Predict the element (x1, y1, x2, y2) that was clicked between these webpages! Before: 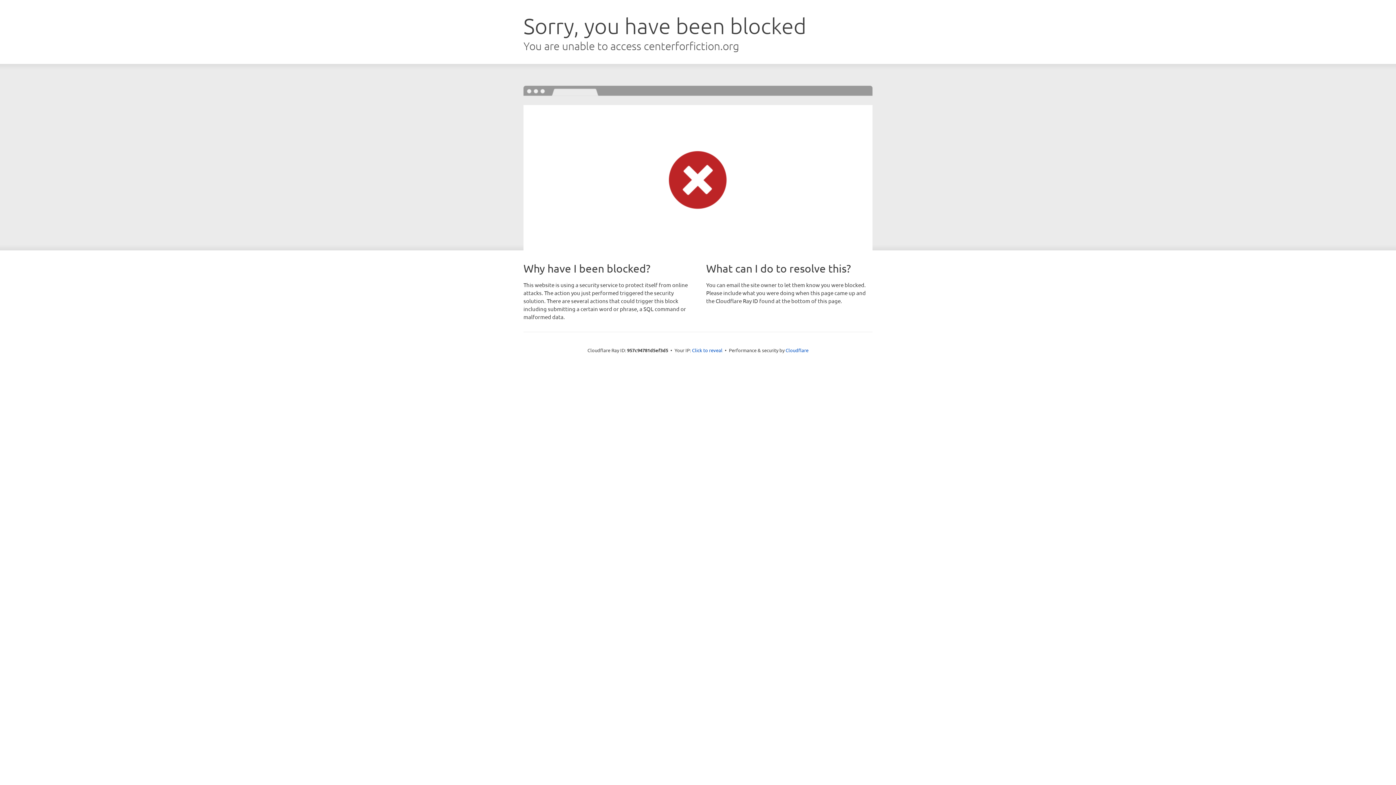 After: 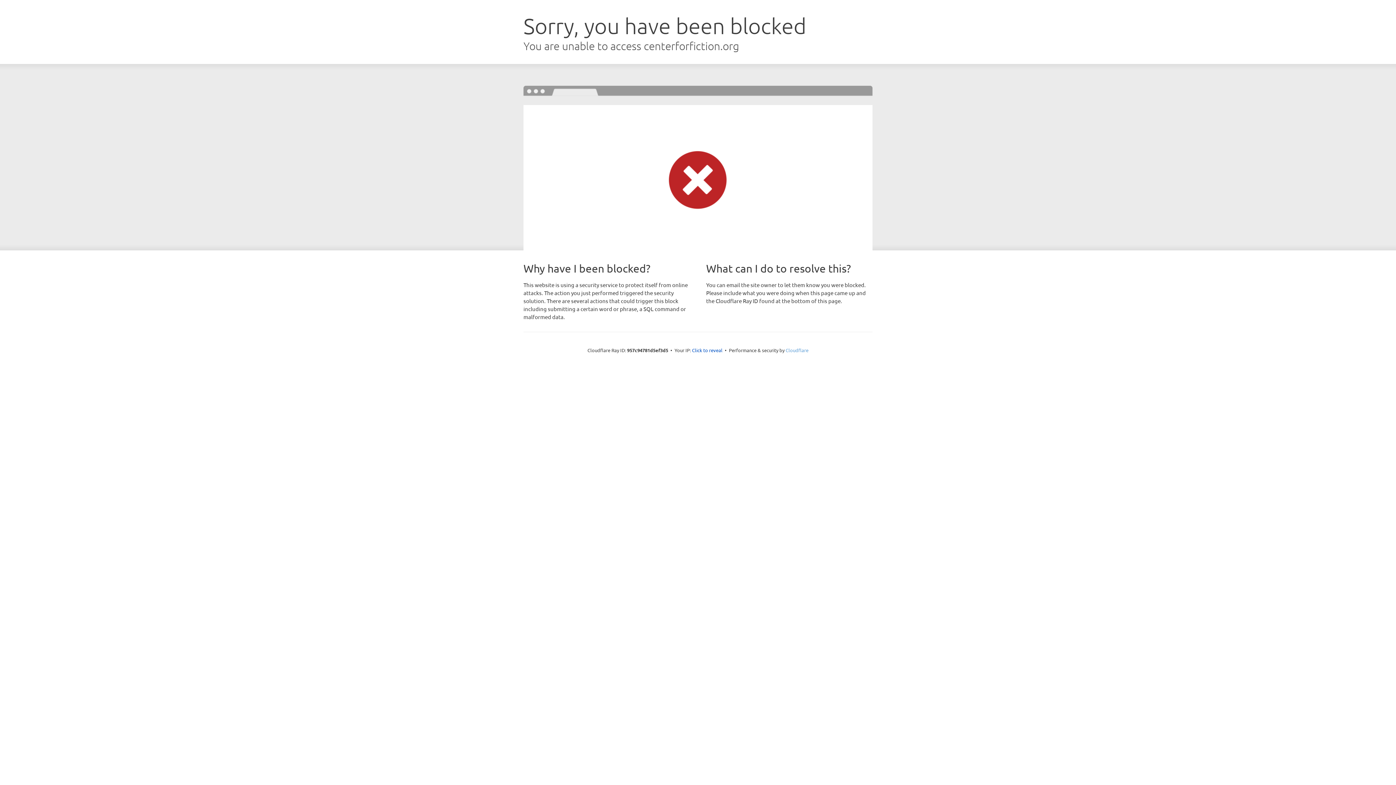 Action: label: Cloudflare bbox: (785, 347, 808, 353)